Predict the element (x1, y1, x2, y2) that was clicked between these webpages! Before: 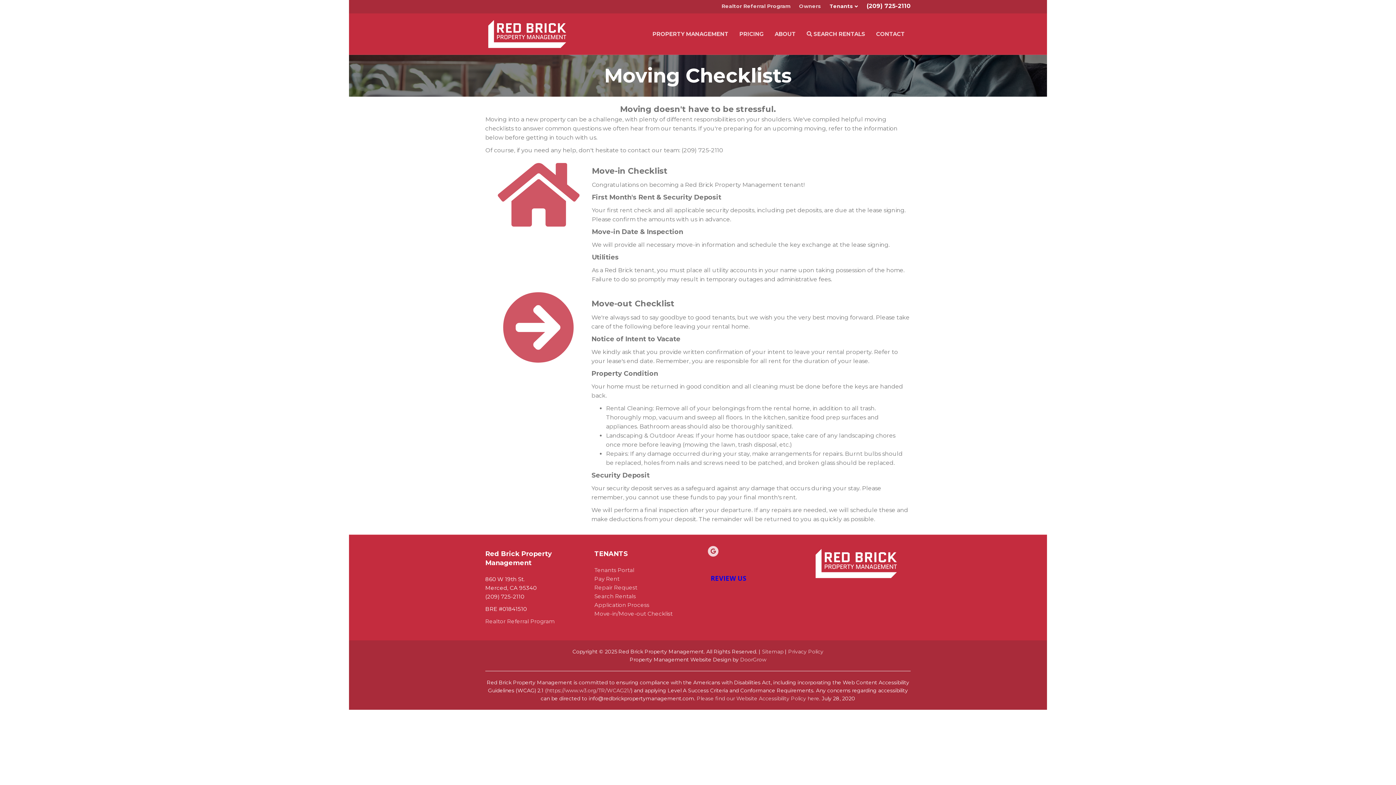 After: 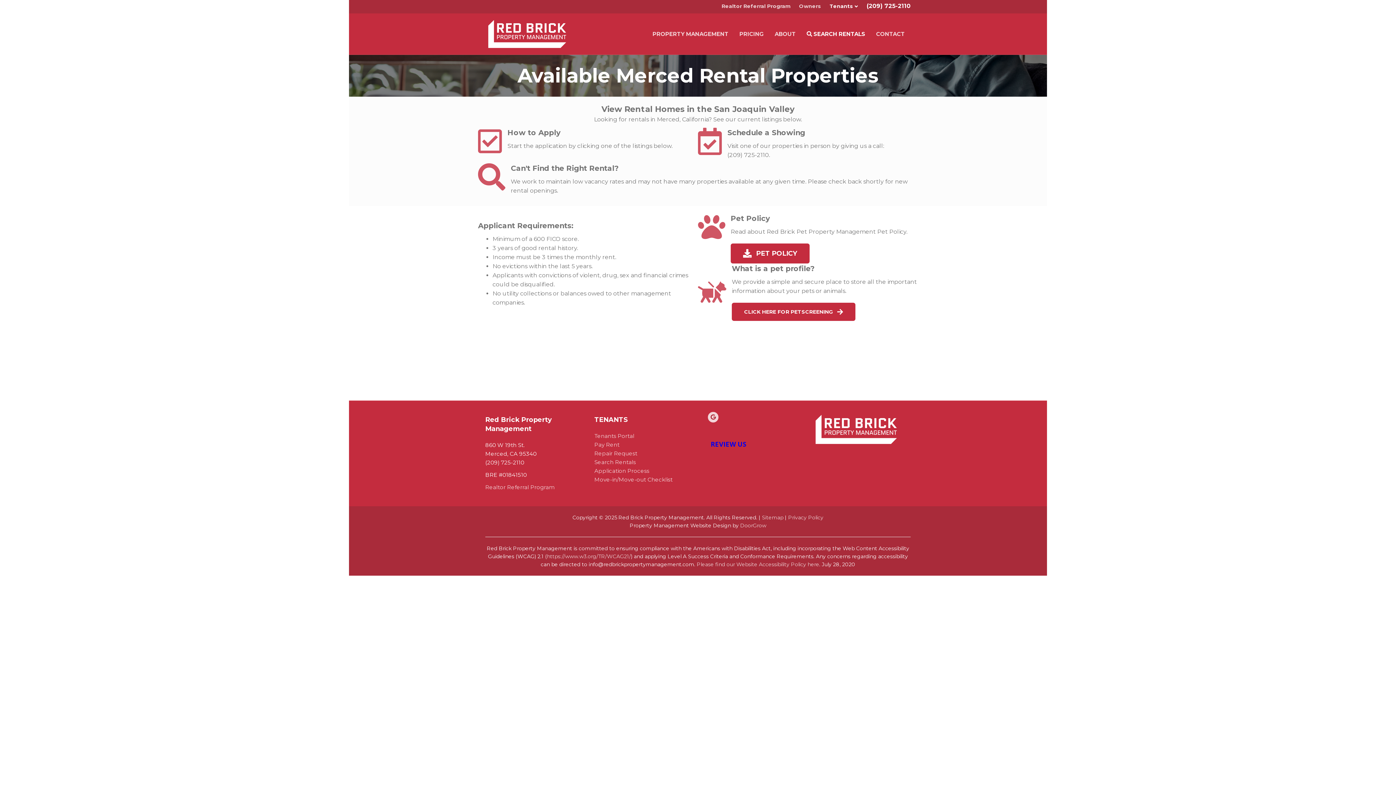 Action: bbox: (801, 24, 870, 43) label:  SEARCH RENTALS